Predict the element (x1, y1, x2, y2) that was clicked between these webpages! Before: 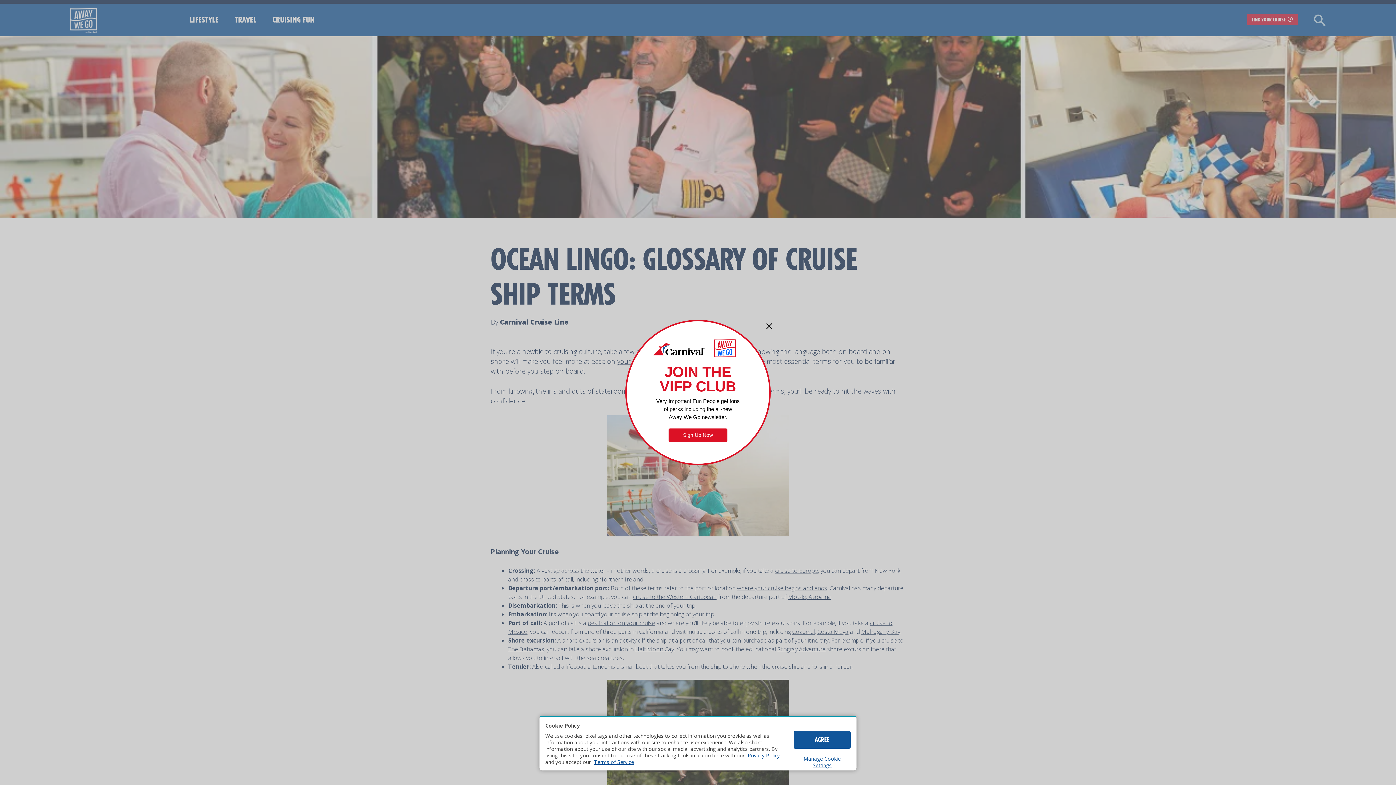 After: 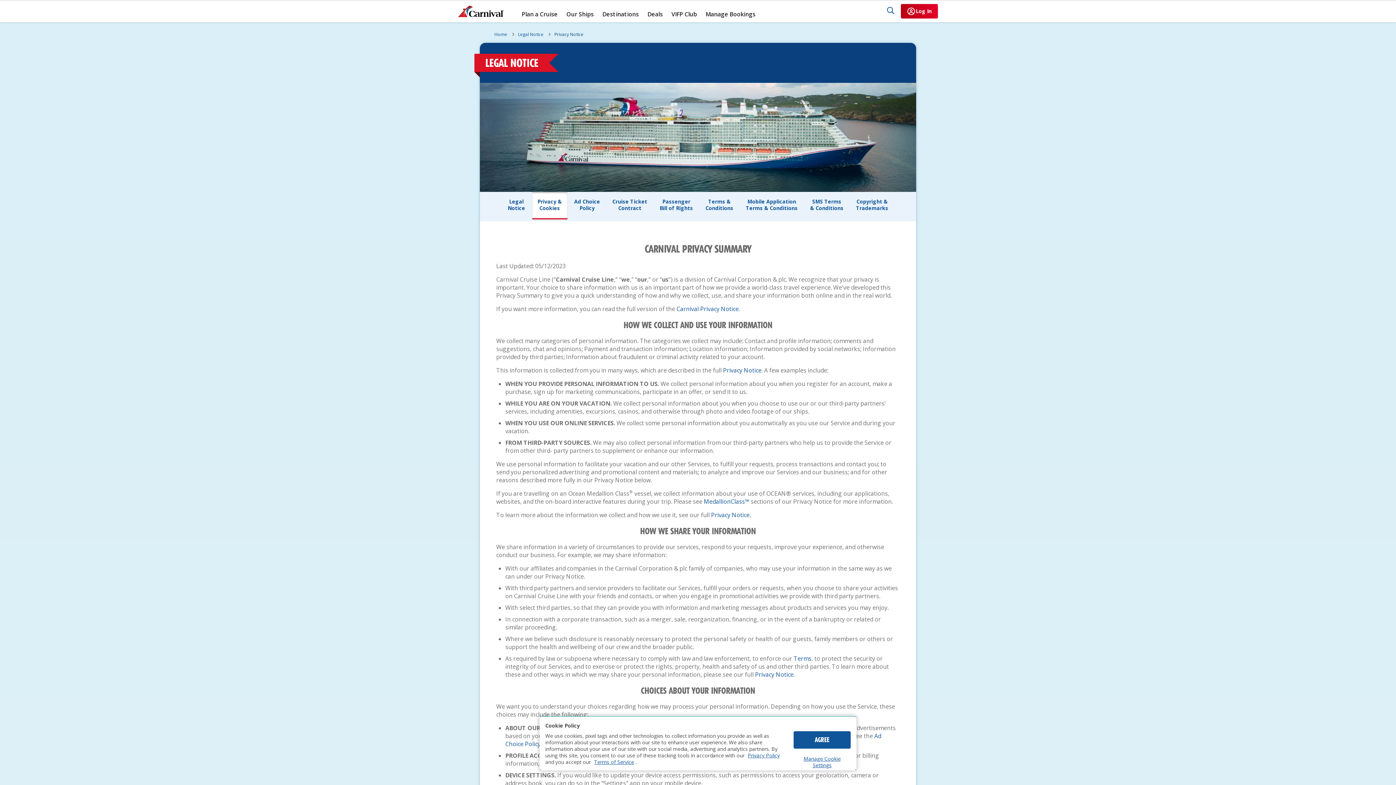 Action: bbox: (748, 752, 780, 759) label: Privacy Policy